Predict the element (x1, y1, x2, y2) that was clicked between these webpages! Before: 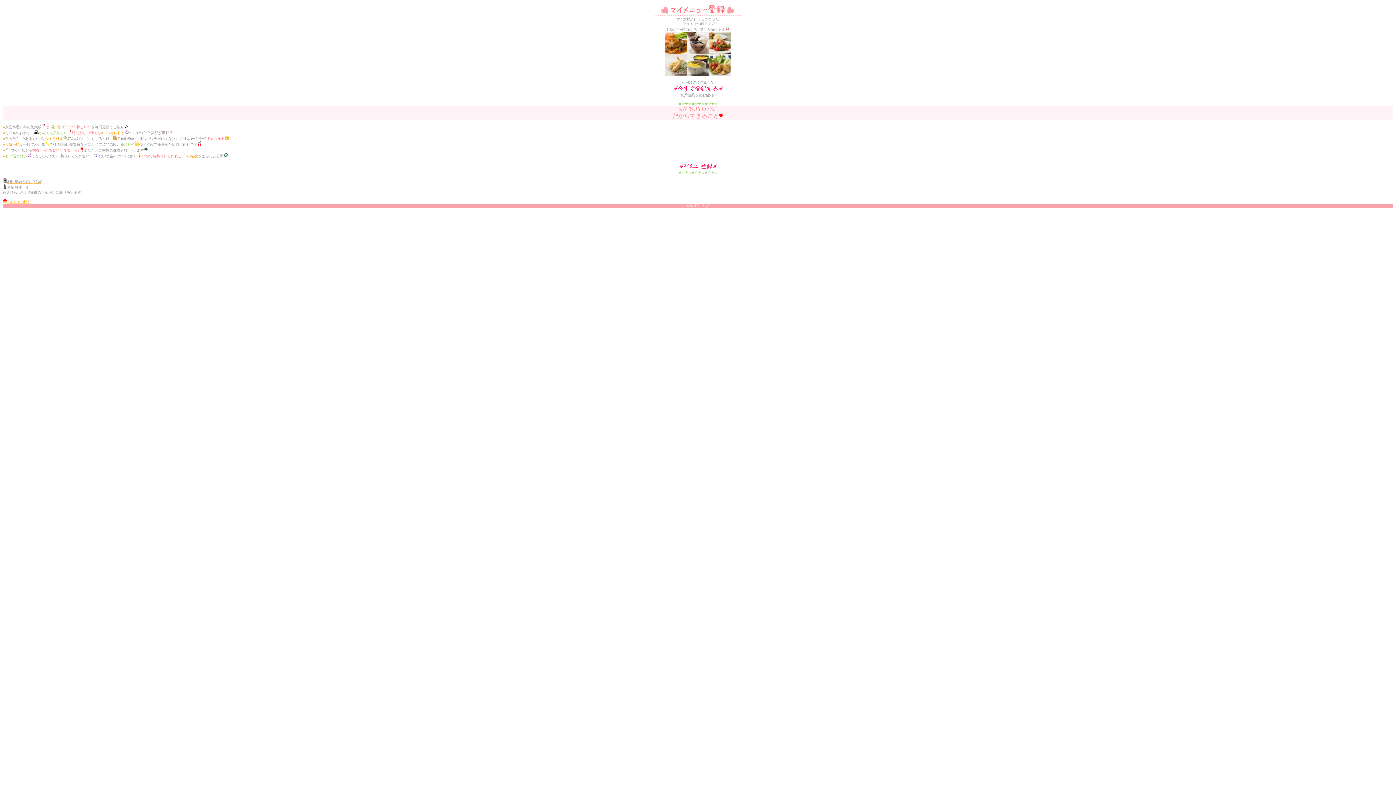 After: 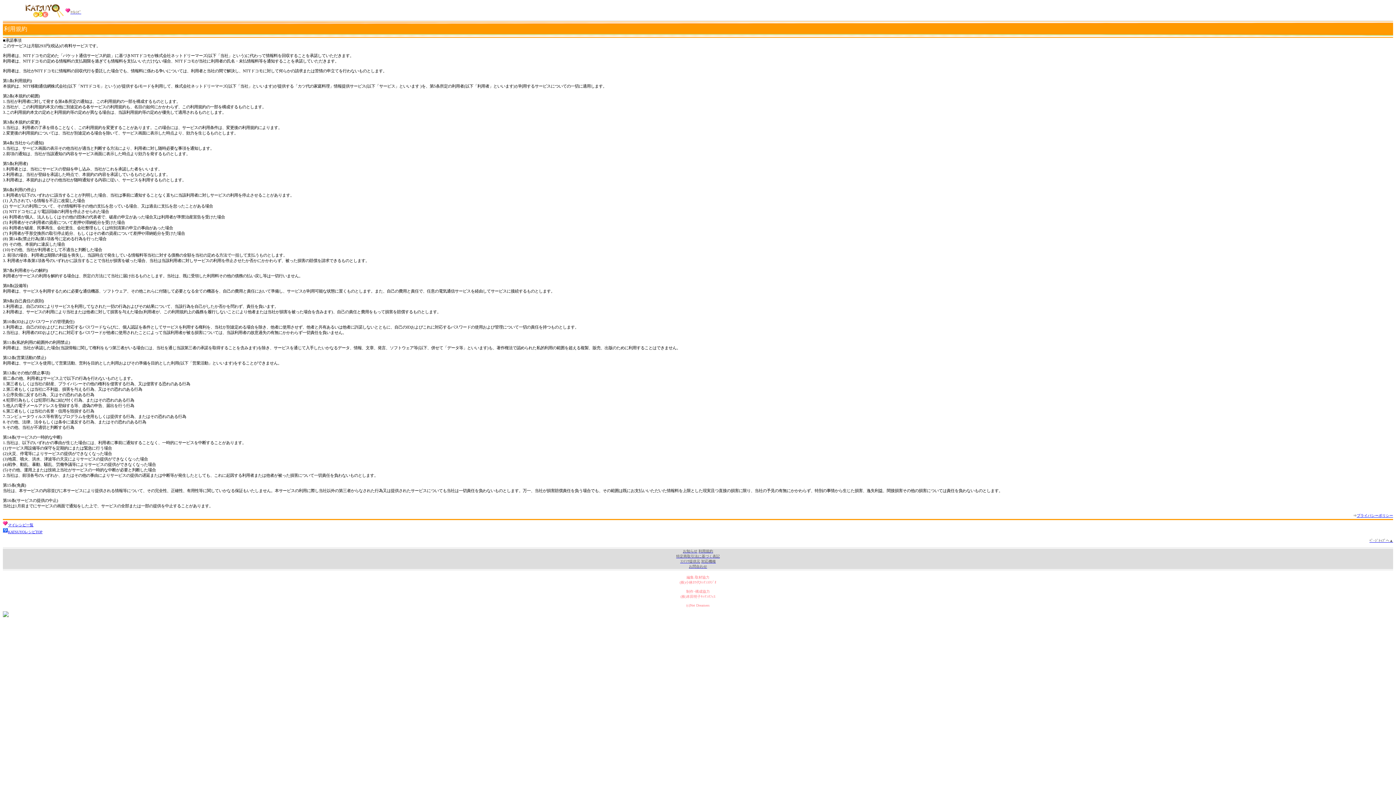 Action: label: 利用規約を読む(必須) bbox: (7, 179, 42, 183)